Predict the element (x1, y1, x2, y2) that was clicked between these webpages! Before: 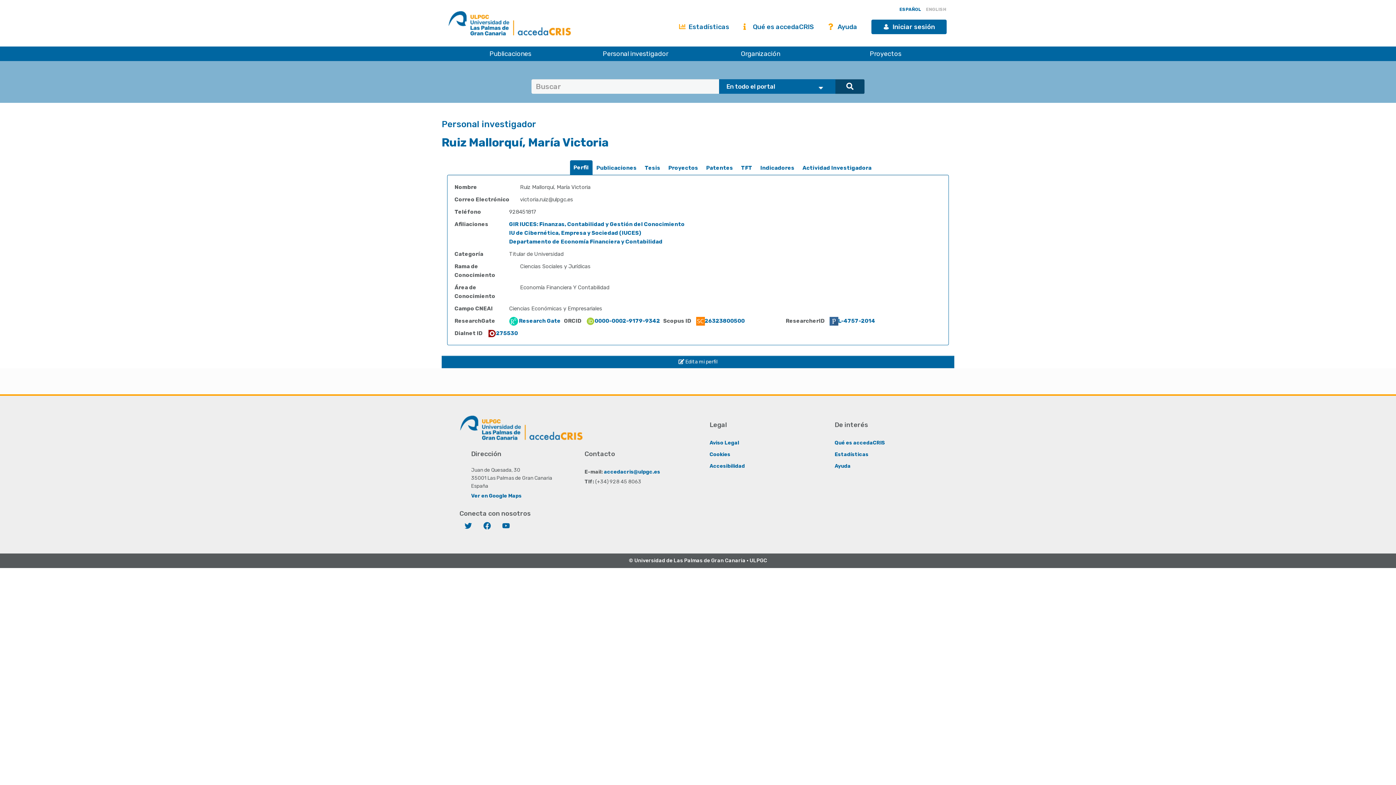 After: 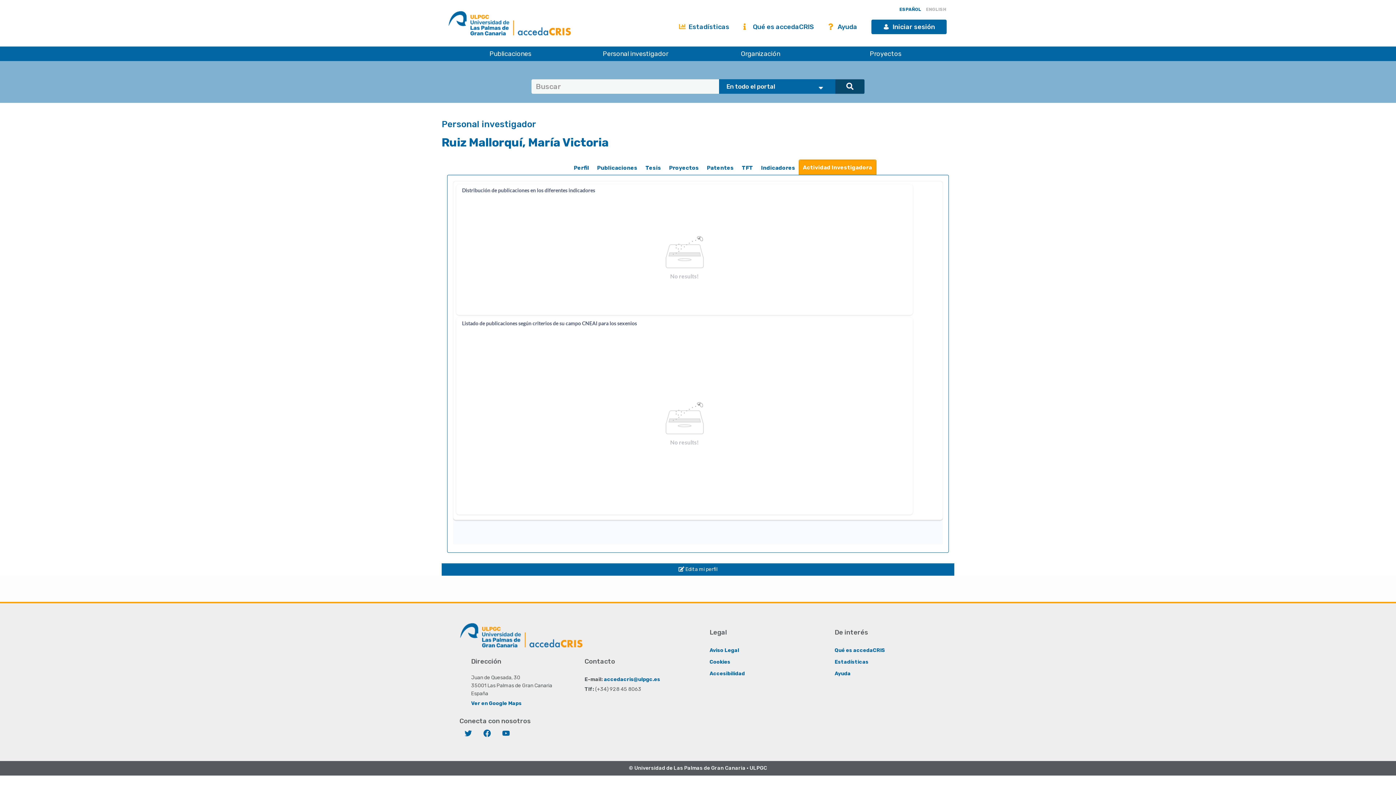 Action: label: Actividad Investigadora bbox: (798, 160, 875, 176)